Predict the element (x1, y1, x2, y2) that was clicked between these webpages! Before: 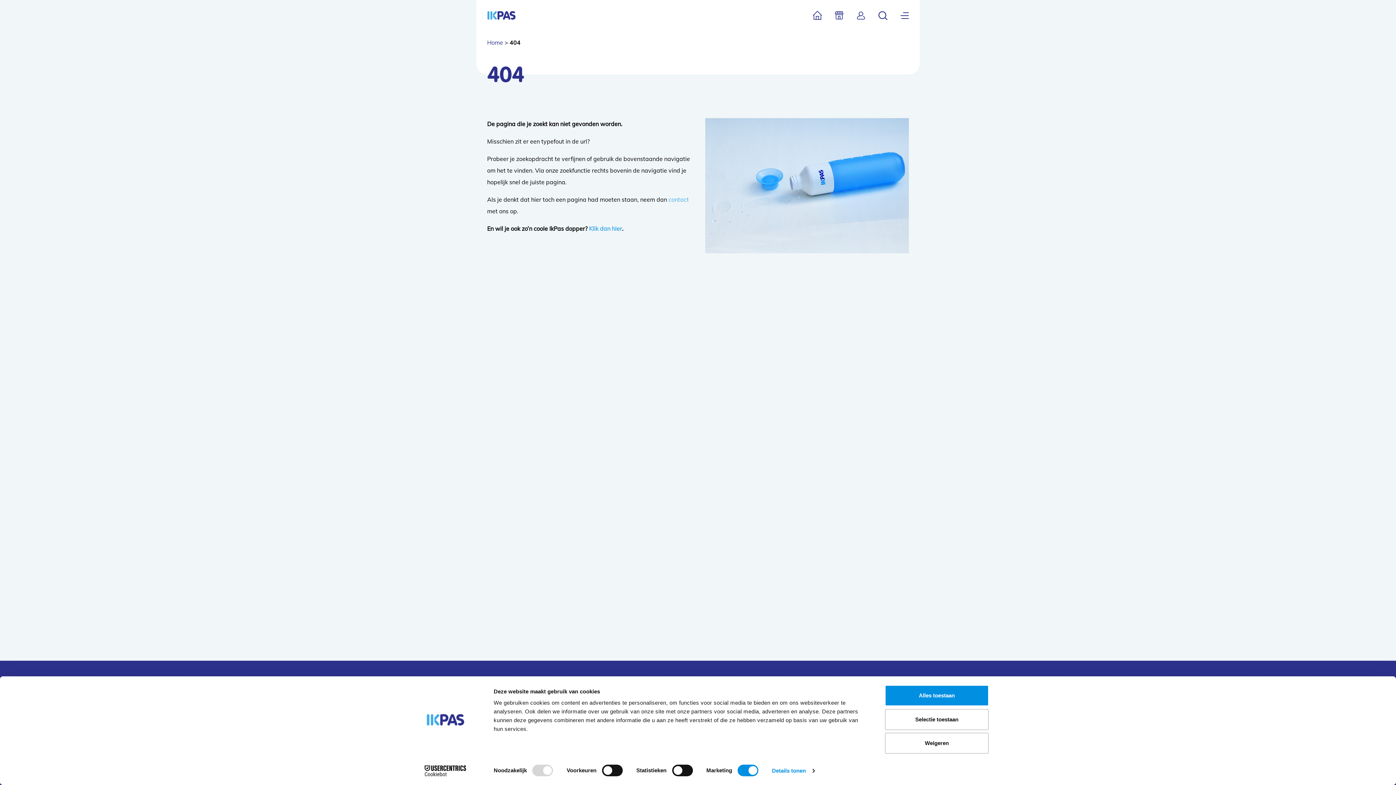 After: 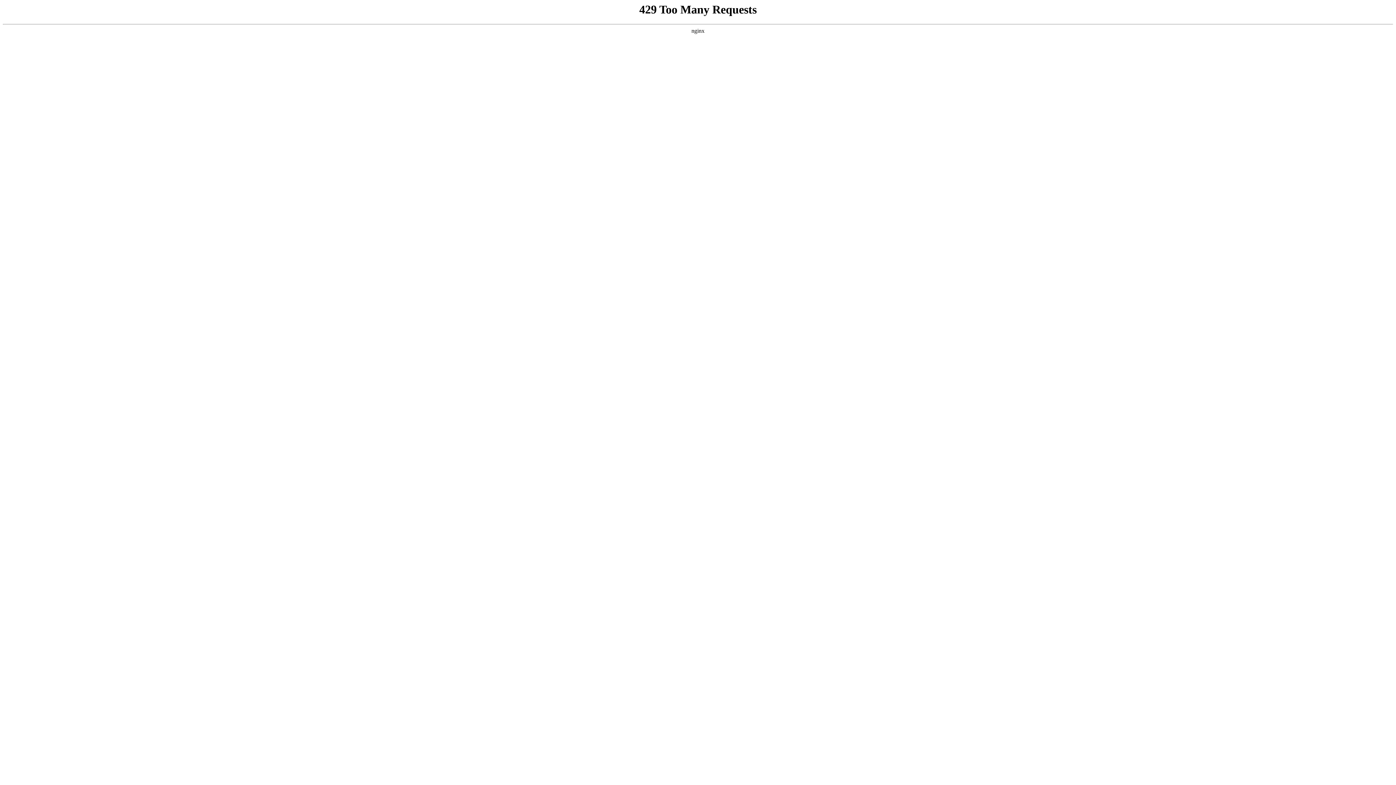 Action: bbox: (589, 225, 622, 232) label: Klik dan hier